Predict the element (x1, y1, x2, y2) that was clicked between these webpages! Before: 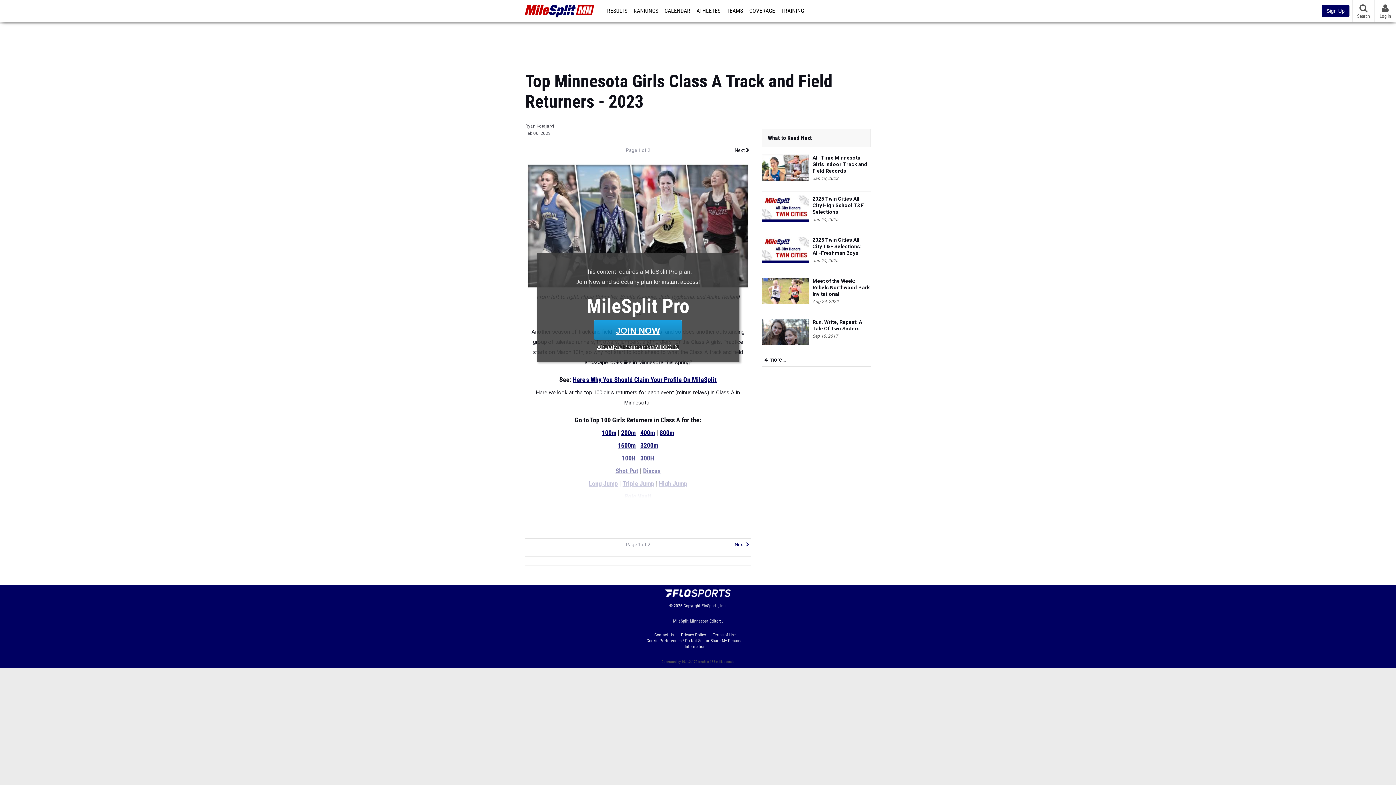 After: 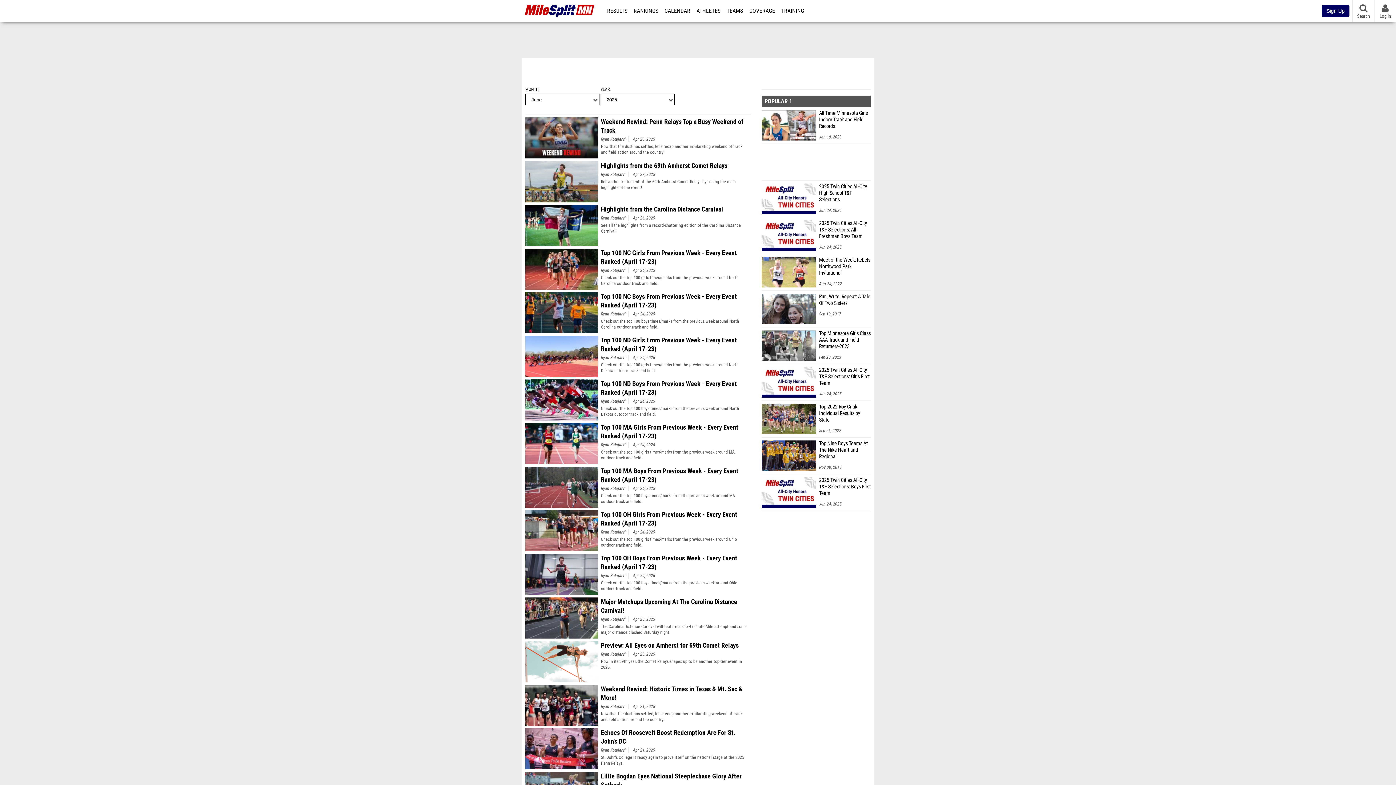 Action: label: Ryan Kotajarvi bbox: (525, 123, 554, 128)